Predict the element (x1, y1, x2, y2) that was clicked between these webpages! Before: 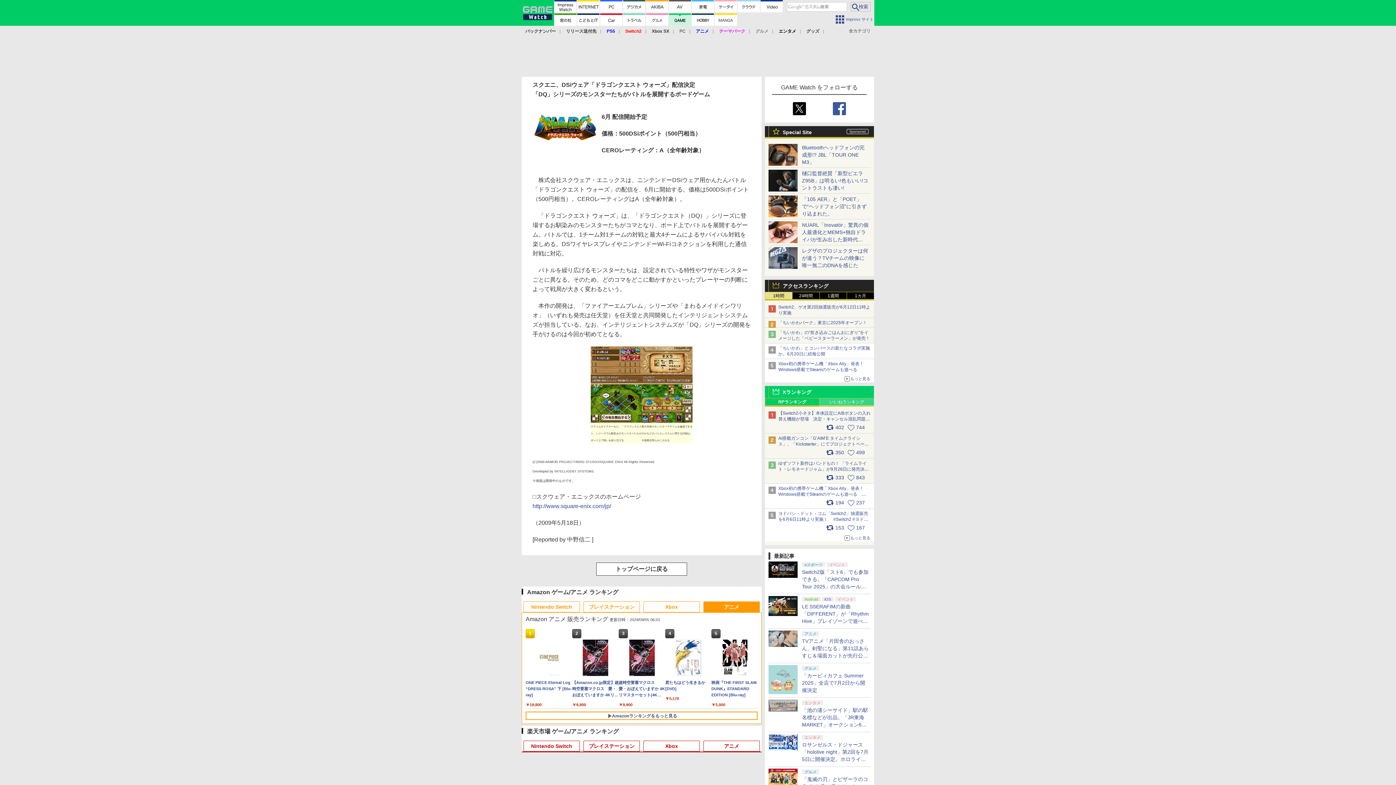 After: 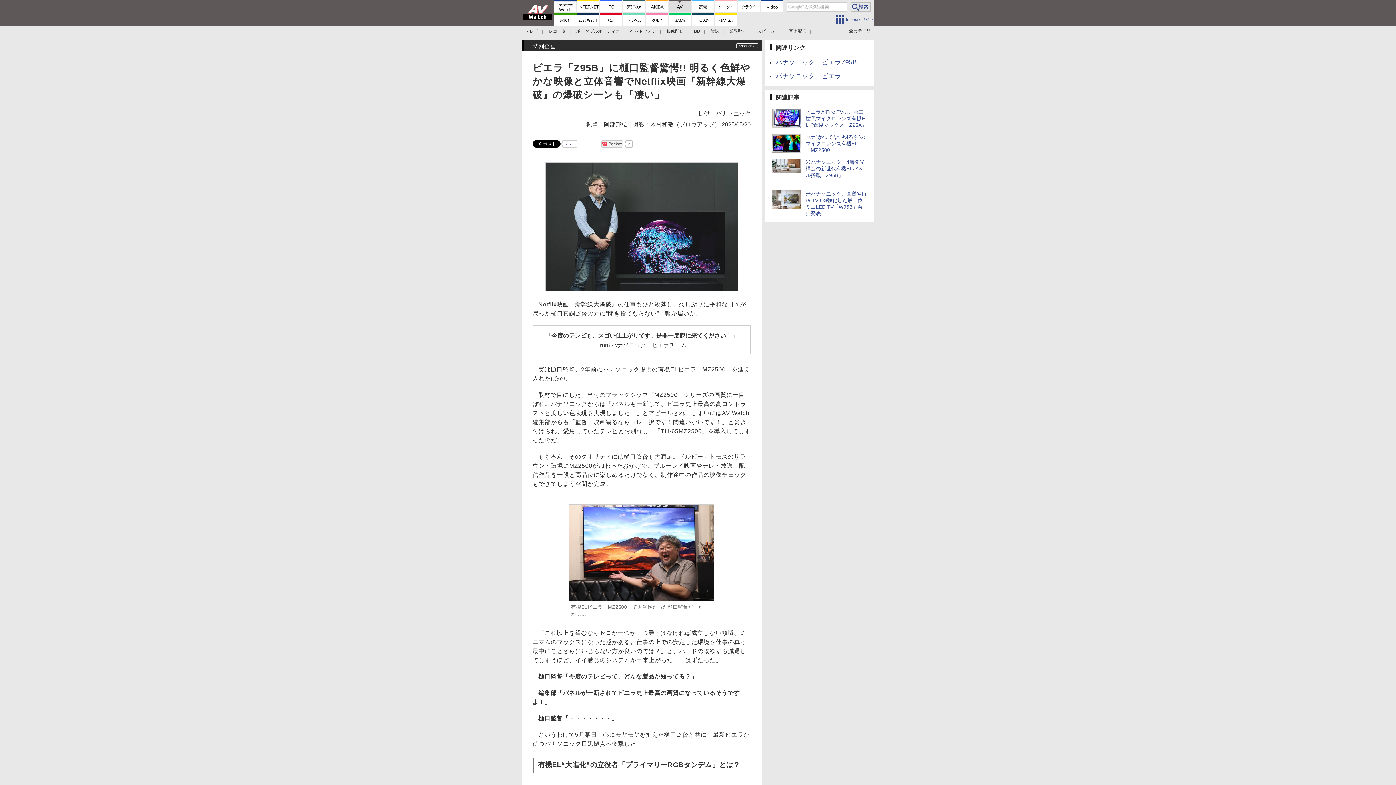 Action: bbox: (768, 184, 797, 190)